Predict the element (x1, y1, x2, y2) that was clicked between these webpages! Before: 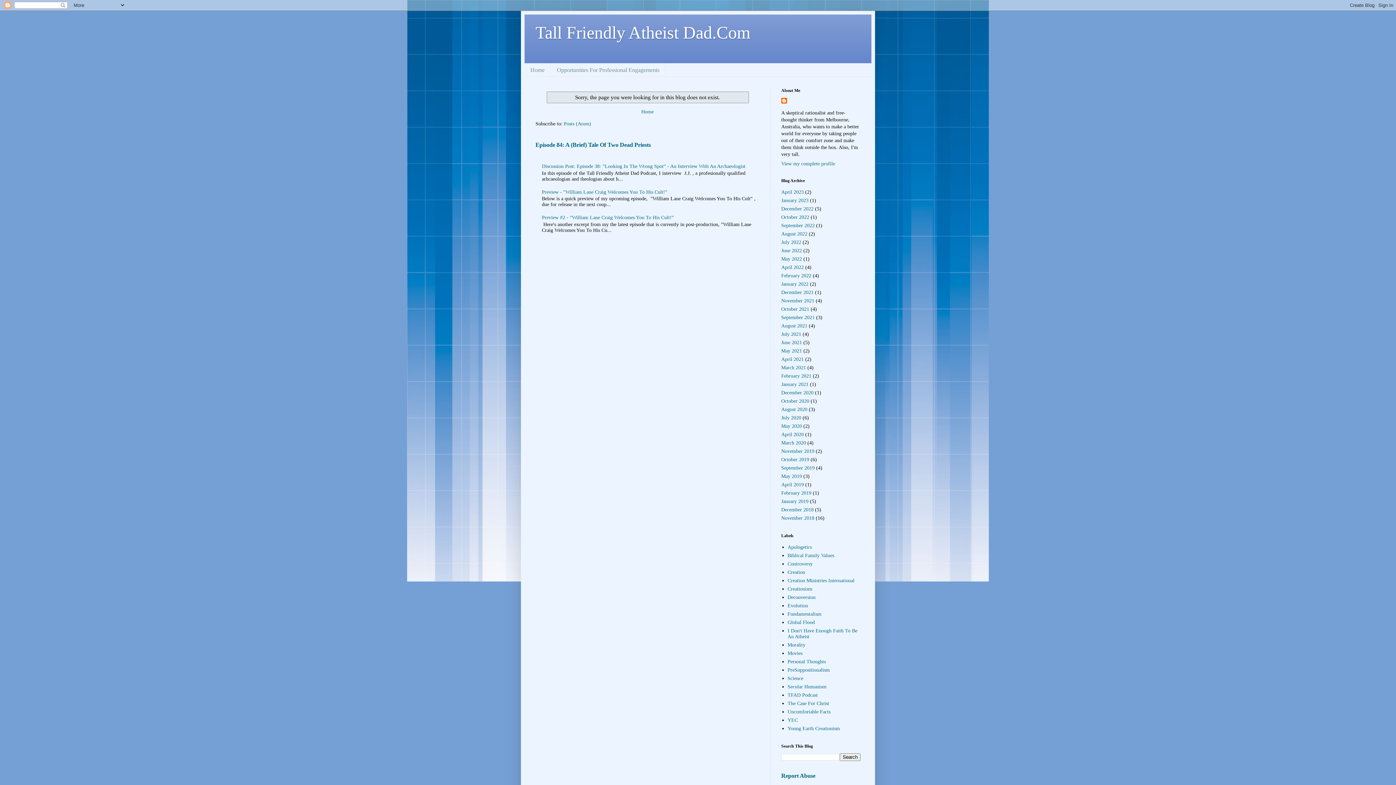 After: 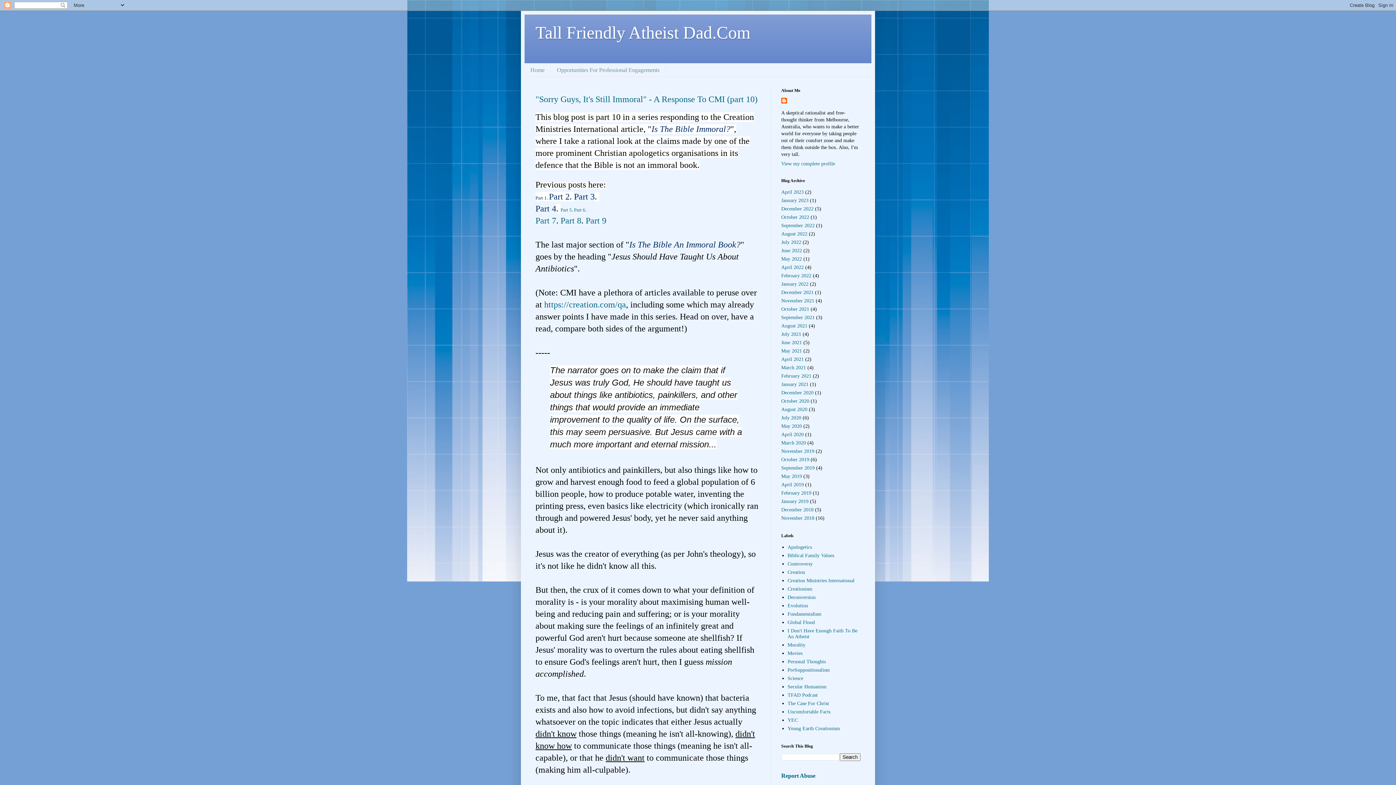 Action: label: November 2019 bbox: (781, 448, 814, 454)